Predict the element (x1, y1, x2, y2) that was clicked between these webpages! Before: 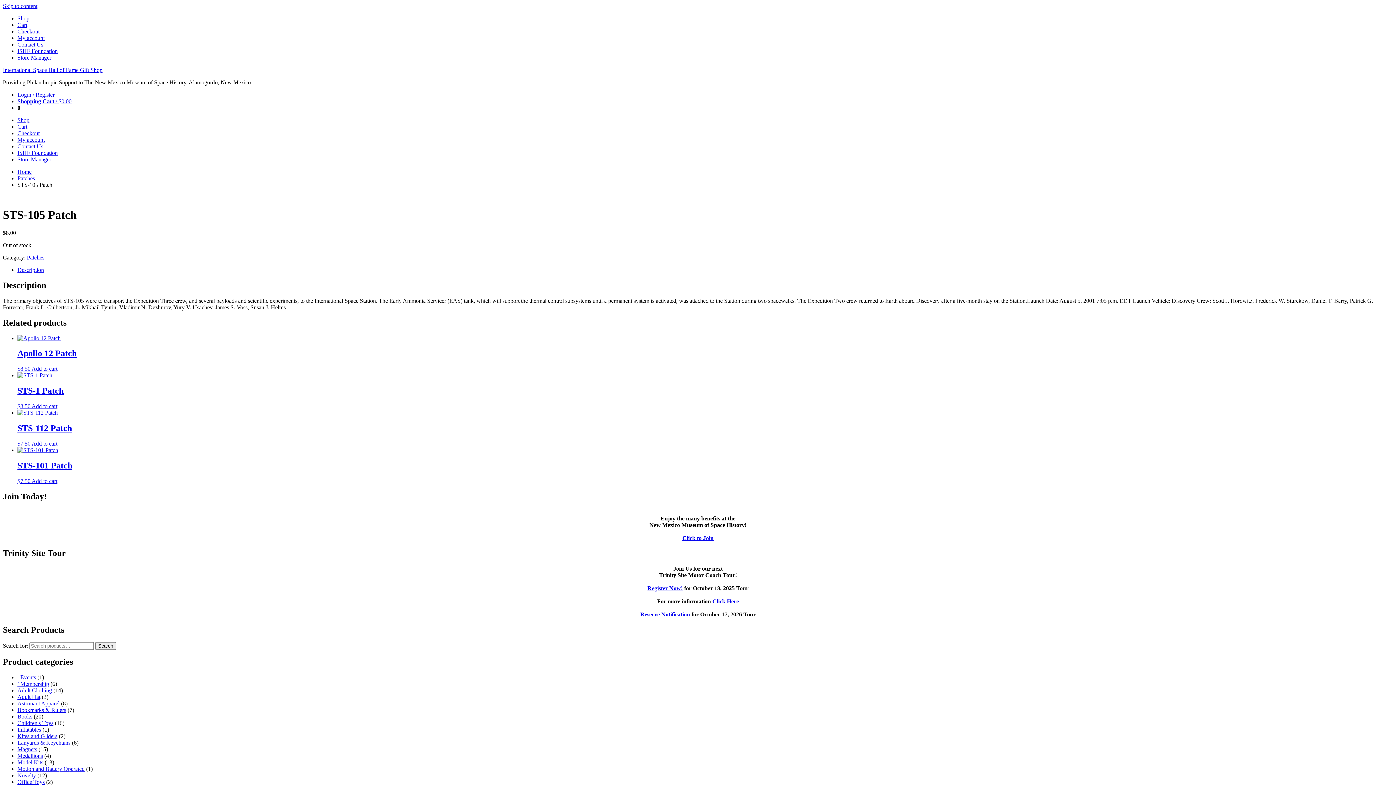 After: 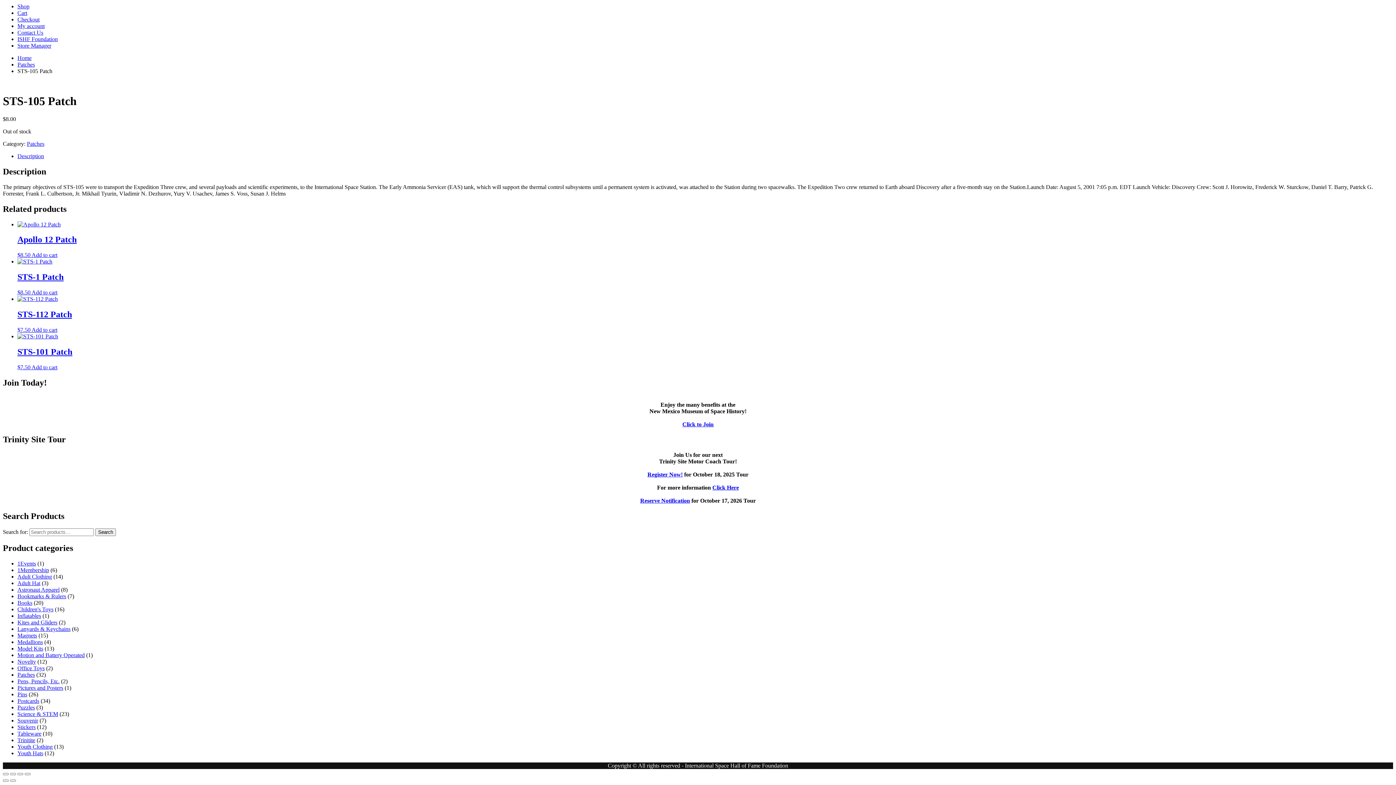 Action: label: Skip to content bbox: (2, 2, 37, 9)